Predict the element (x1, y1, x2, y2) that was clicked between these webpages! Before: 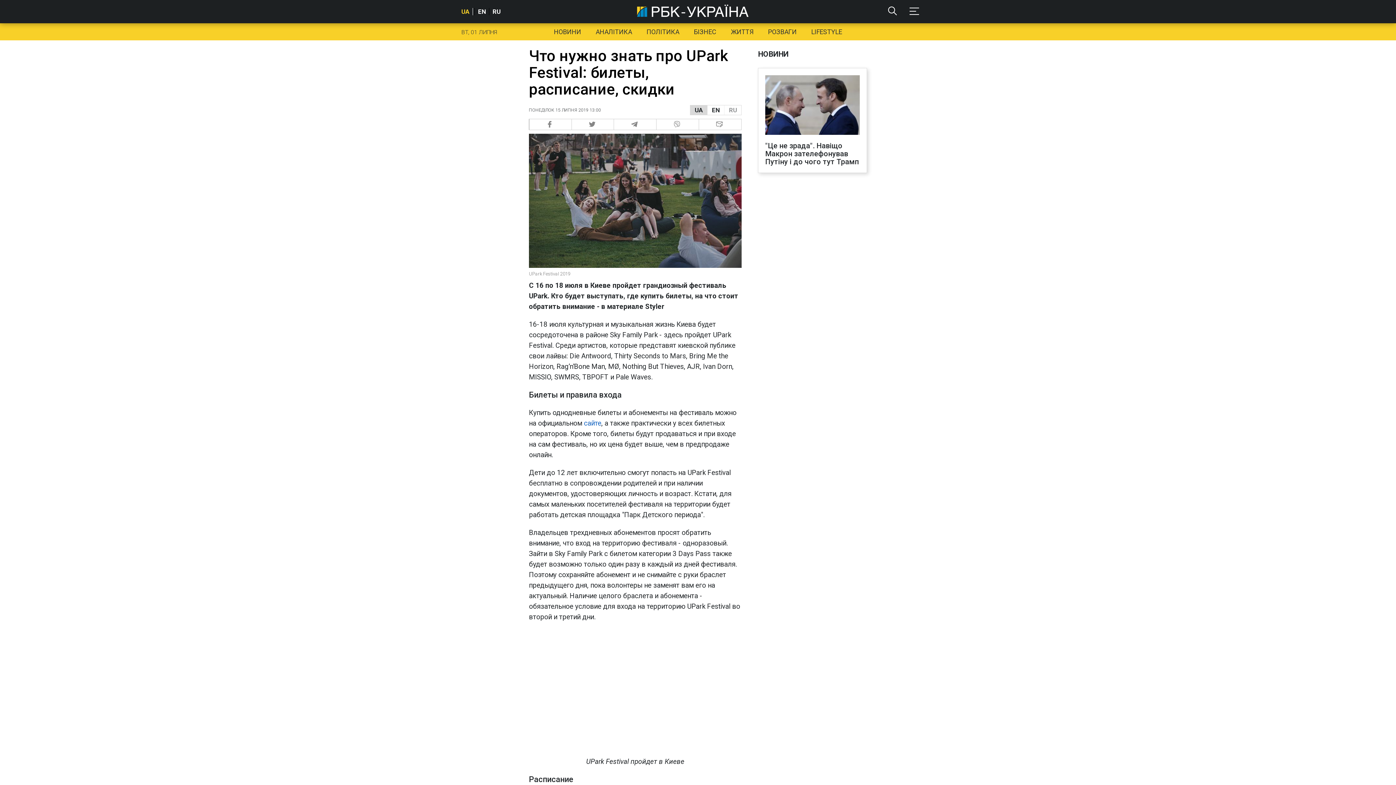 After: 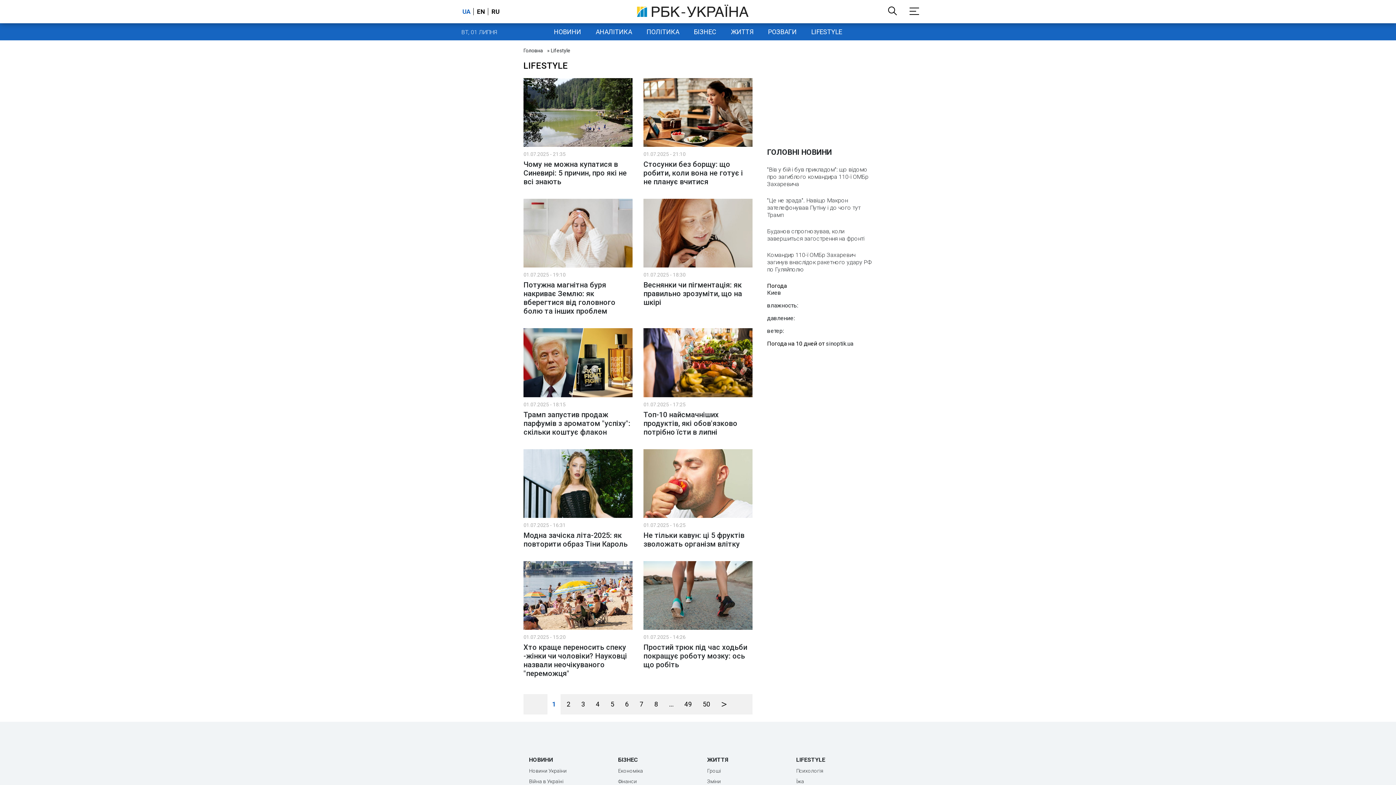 Action: label: LIFESTYLE bbox: (804, 23, 849, 40)